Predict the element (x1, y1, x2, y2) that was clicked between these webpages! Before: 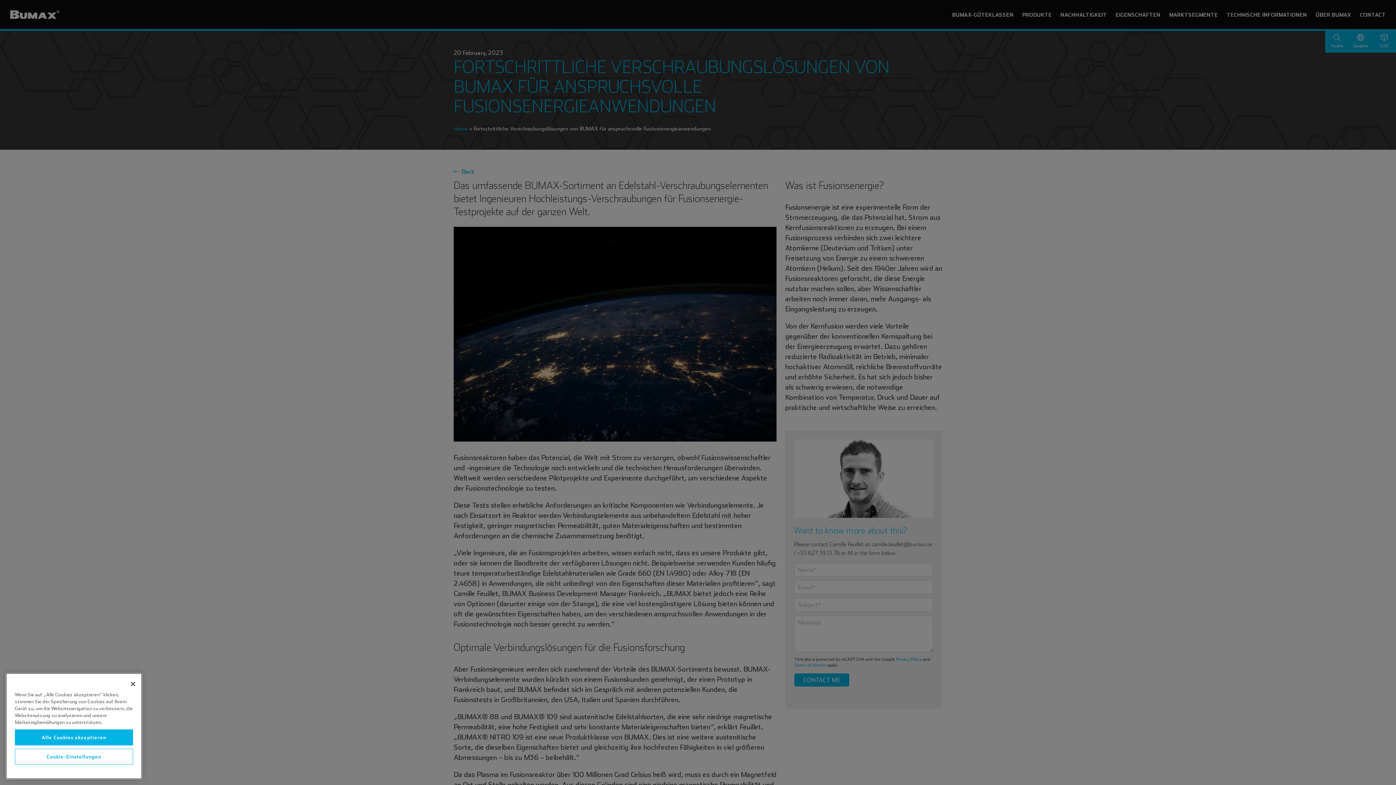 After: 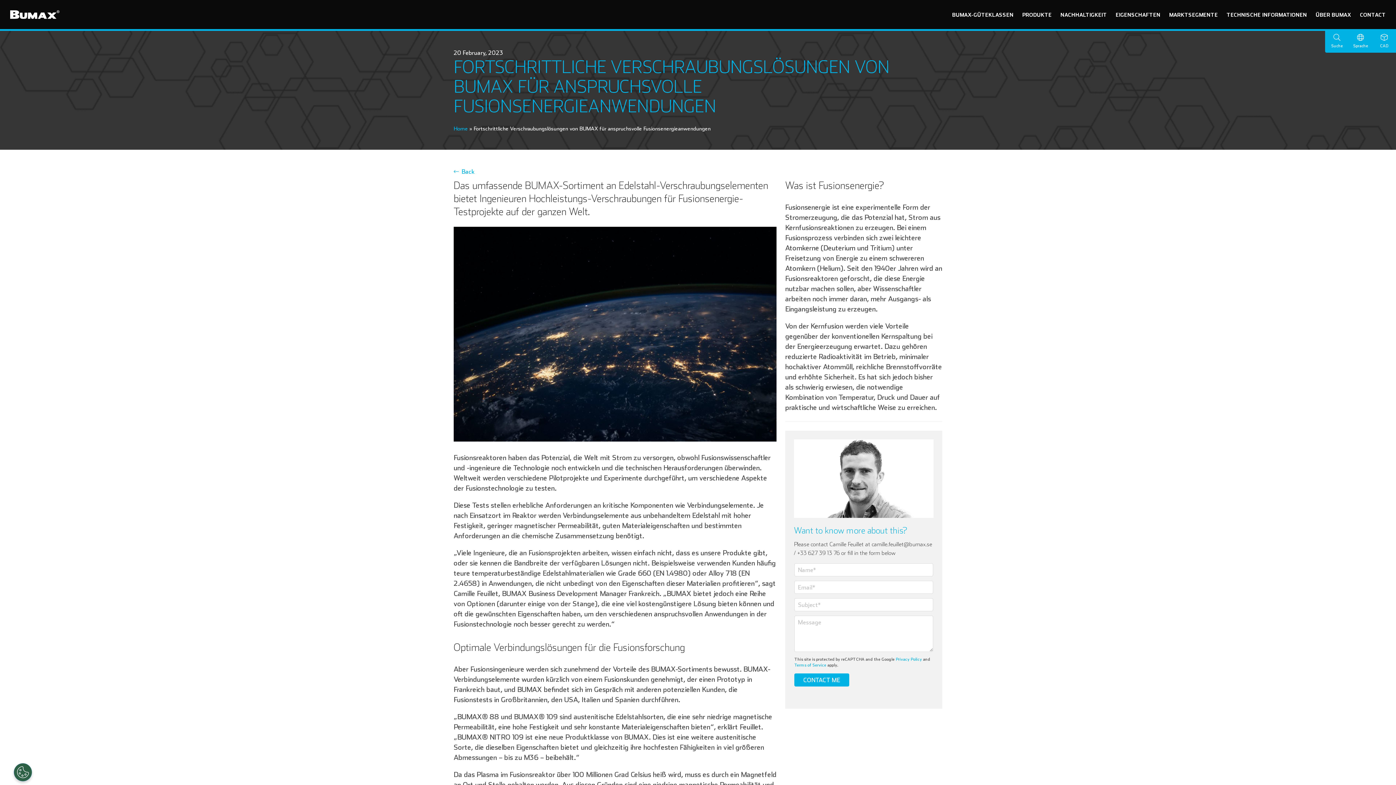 Action: label: Alle Cookies akzeptieren bbox: (14, 752, 133, 768)